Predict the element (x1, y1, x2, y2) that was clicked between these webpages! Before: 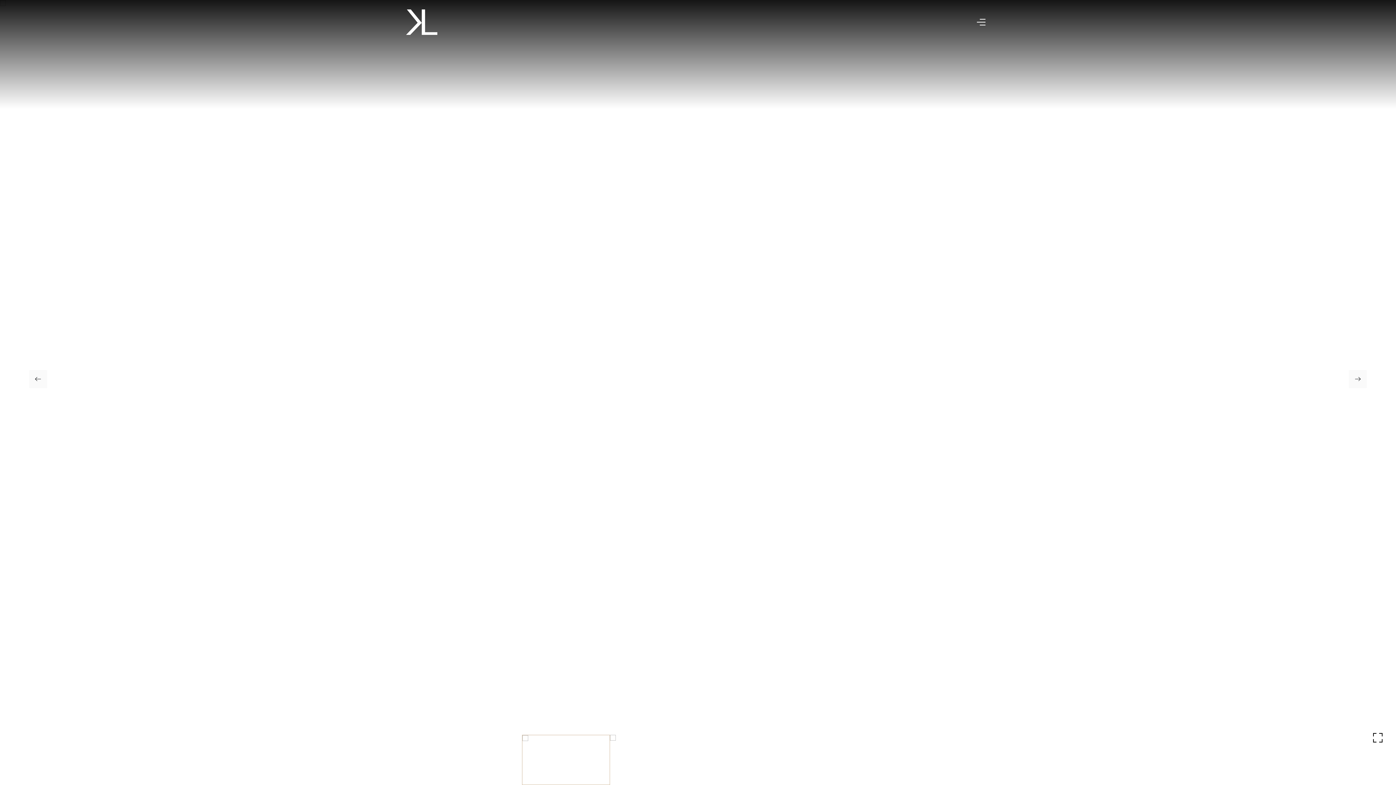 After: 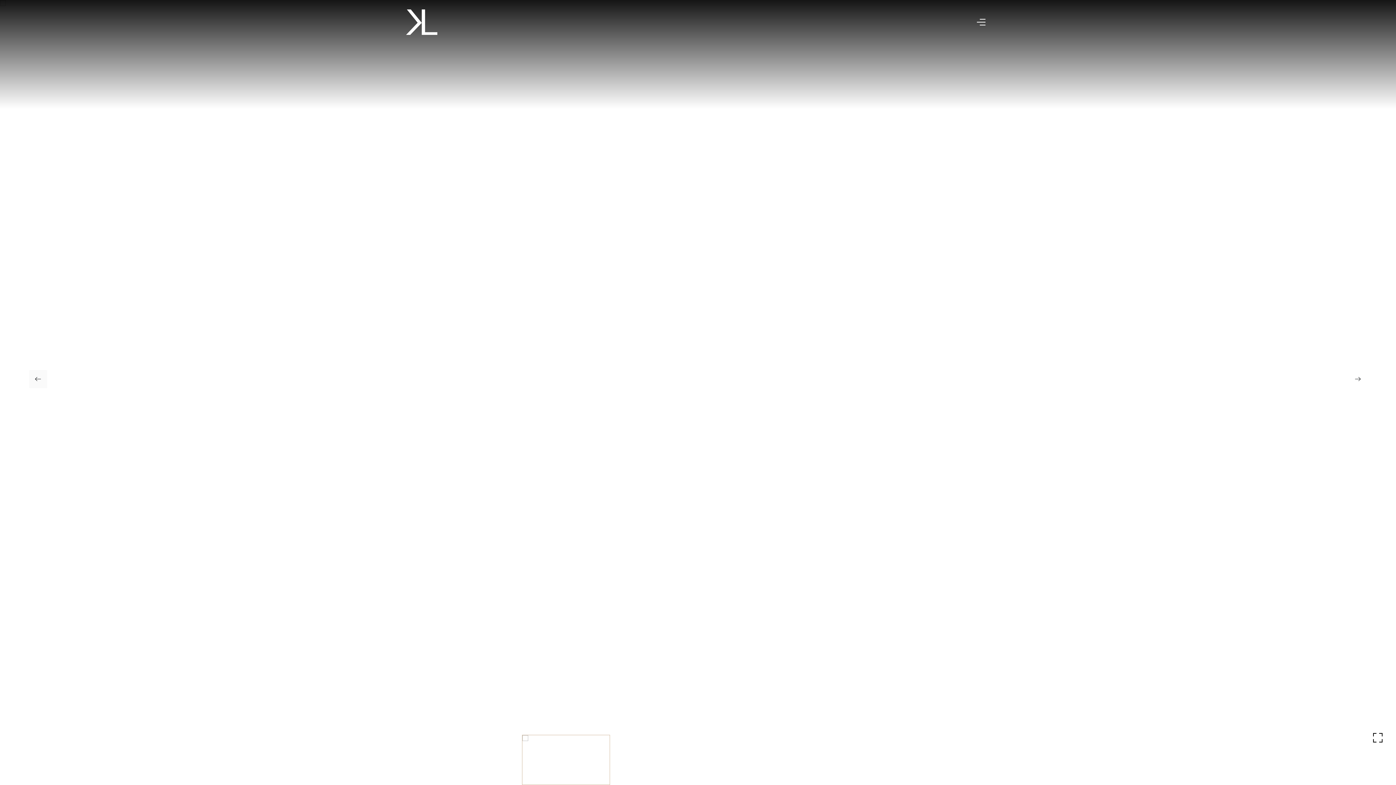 Action: bbox: (1349, 370, 1367, 388)